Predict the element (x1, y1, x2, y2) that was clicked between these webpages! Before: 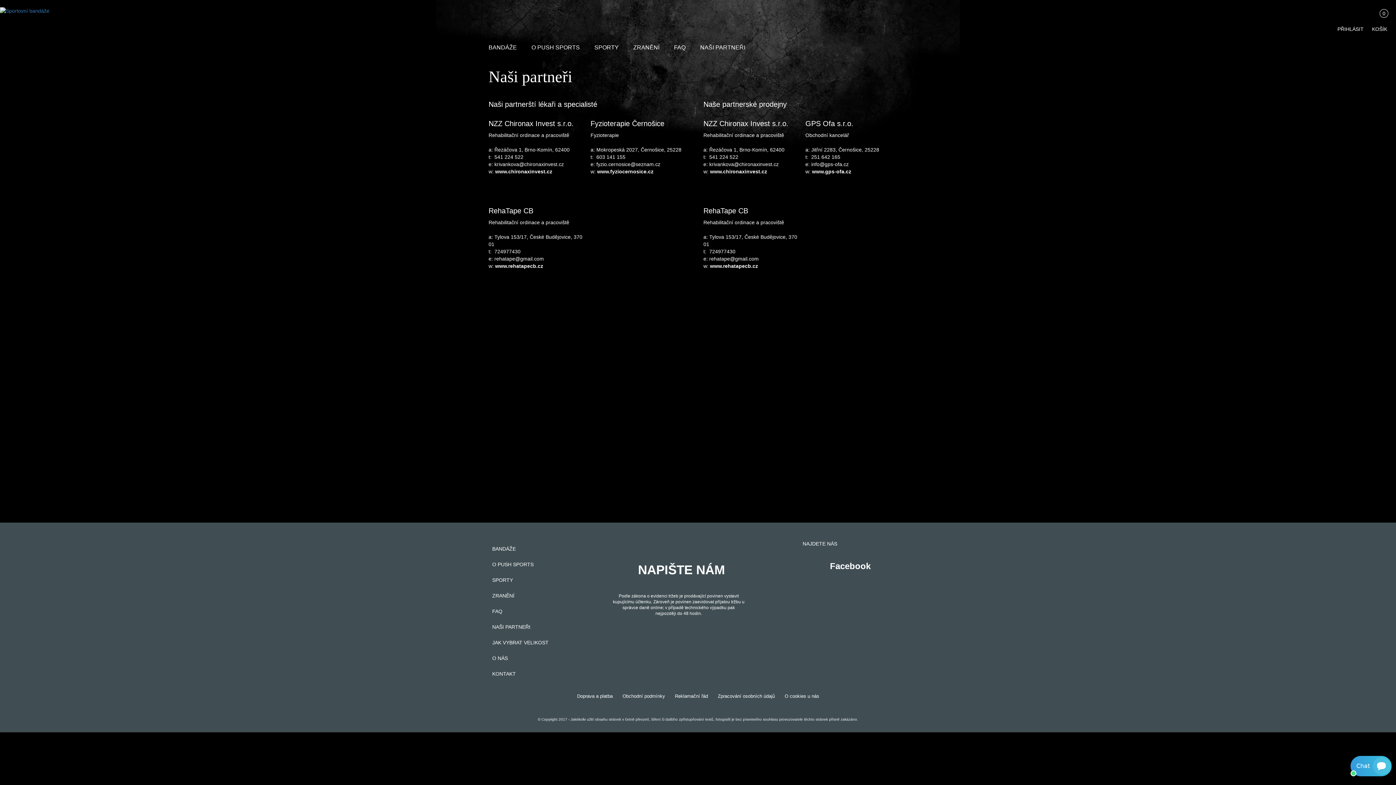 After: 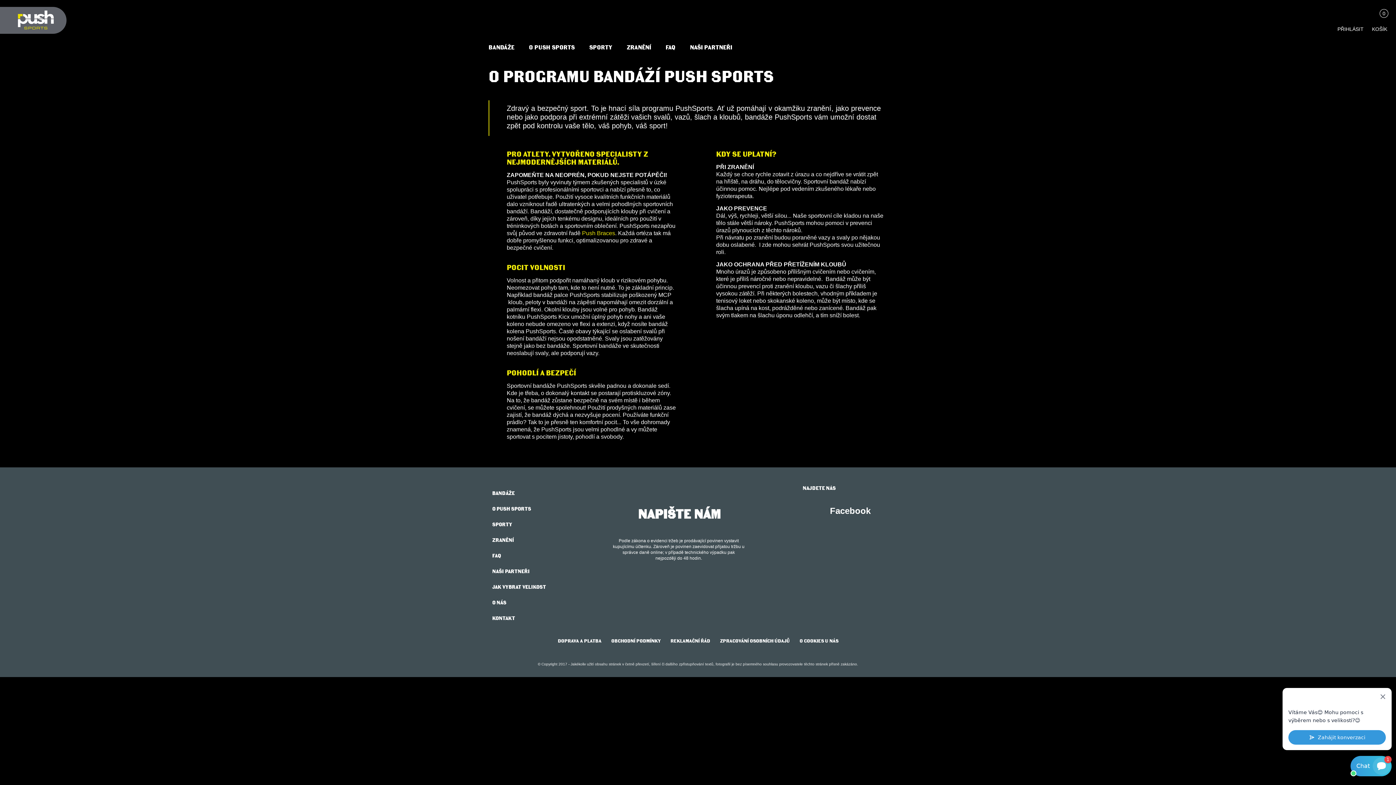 Action: label: O PUSH SPORTS bbox: (524, 39, 587, 55)